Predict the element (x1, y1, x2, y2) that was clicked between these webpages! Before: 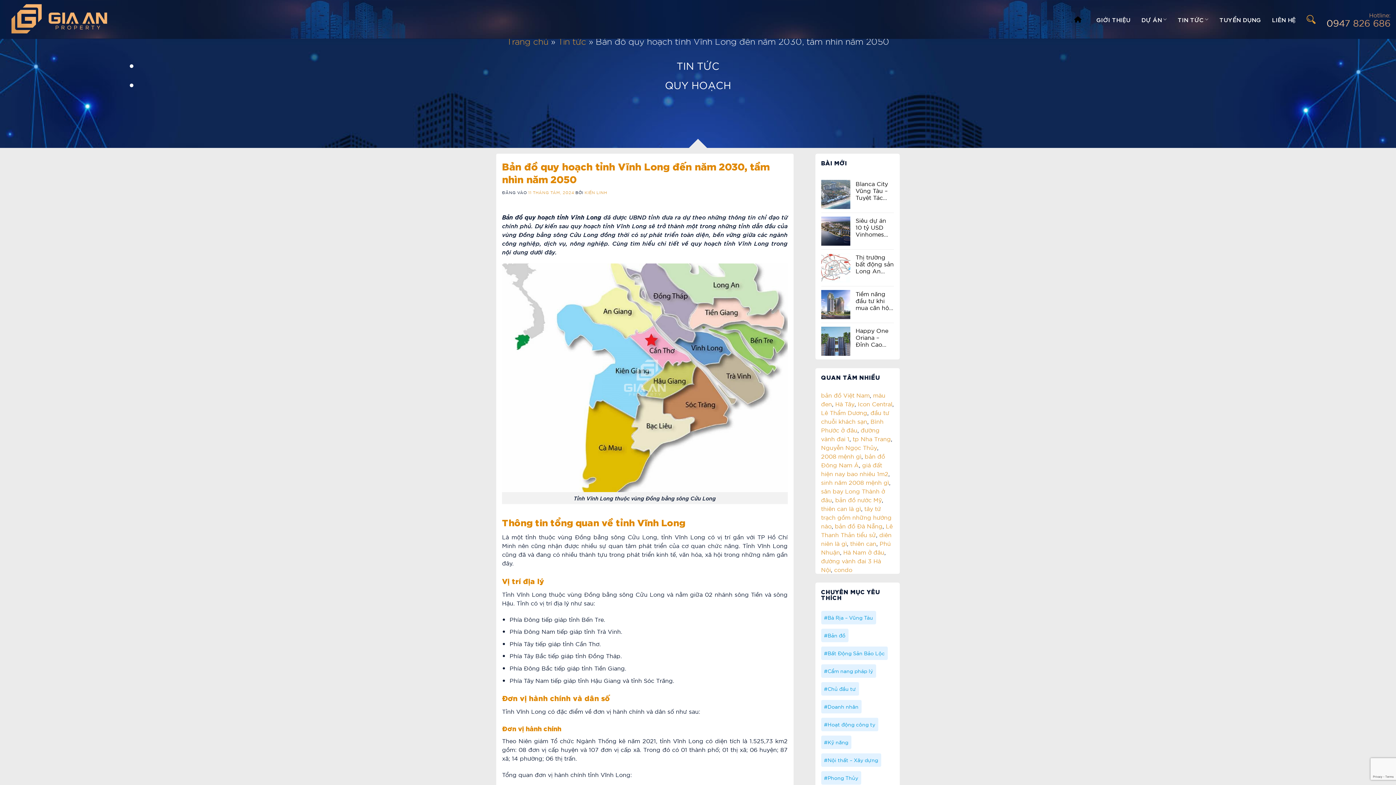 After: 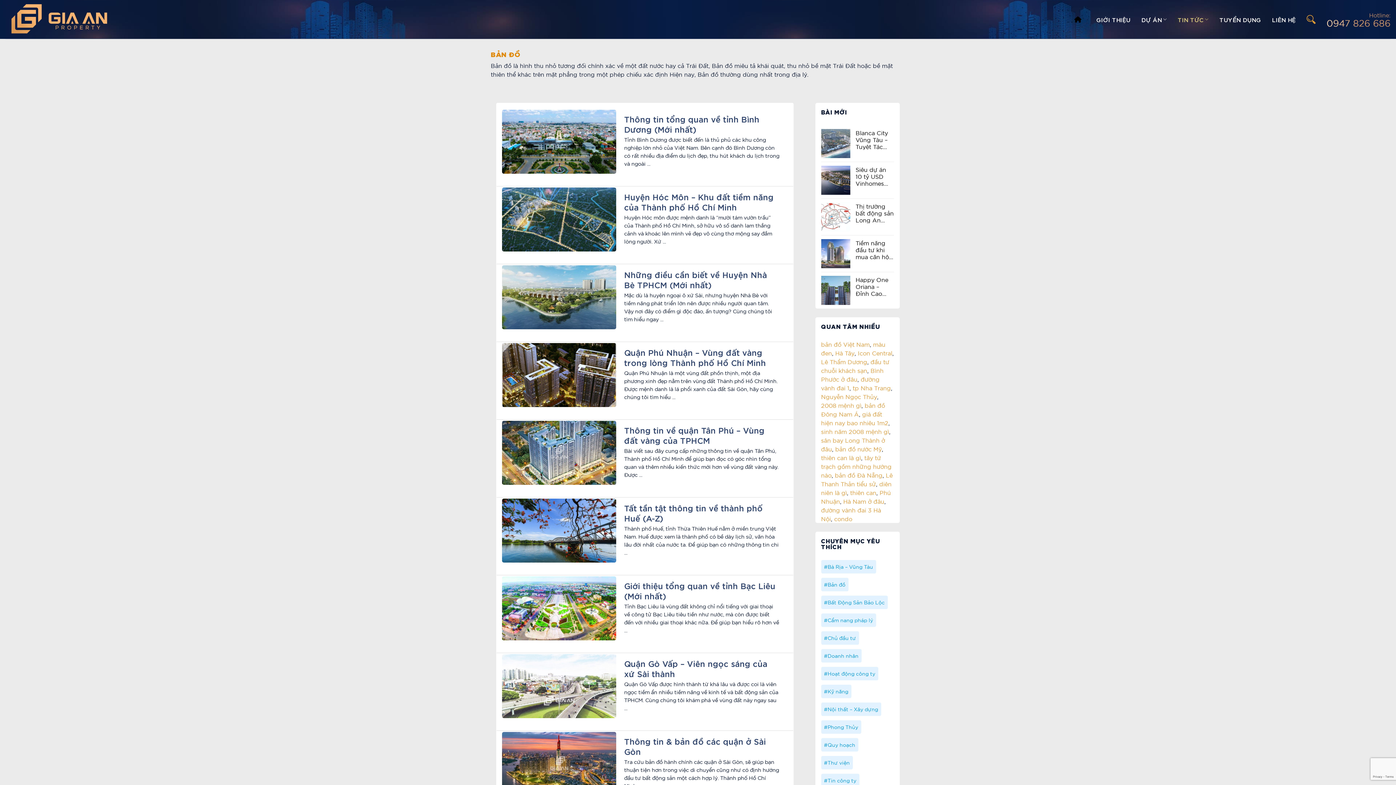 Action: bbox: (821, 629, 848, 642) label: Bản đồ